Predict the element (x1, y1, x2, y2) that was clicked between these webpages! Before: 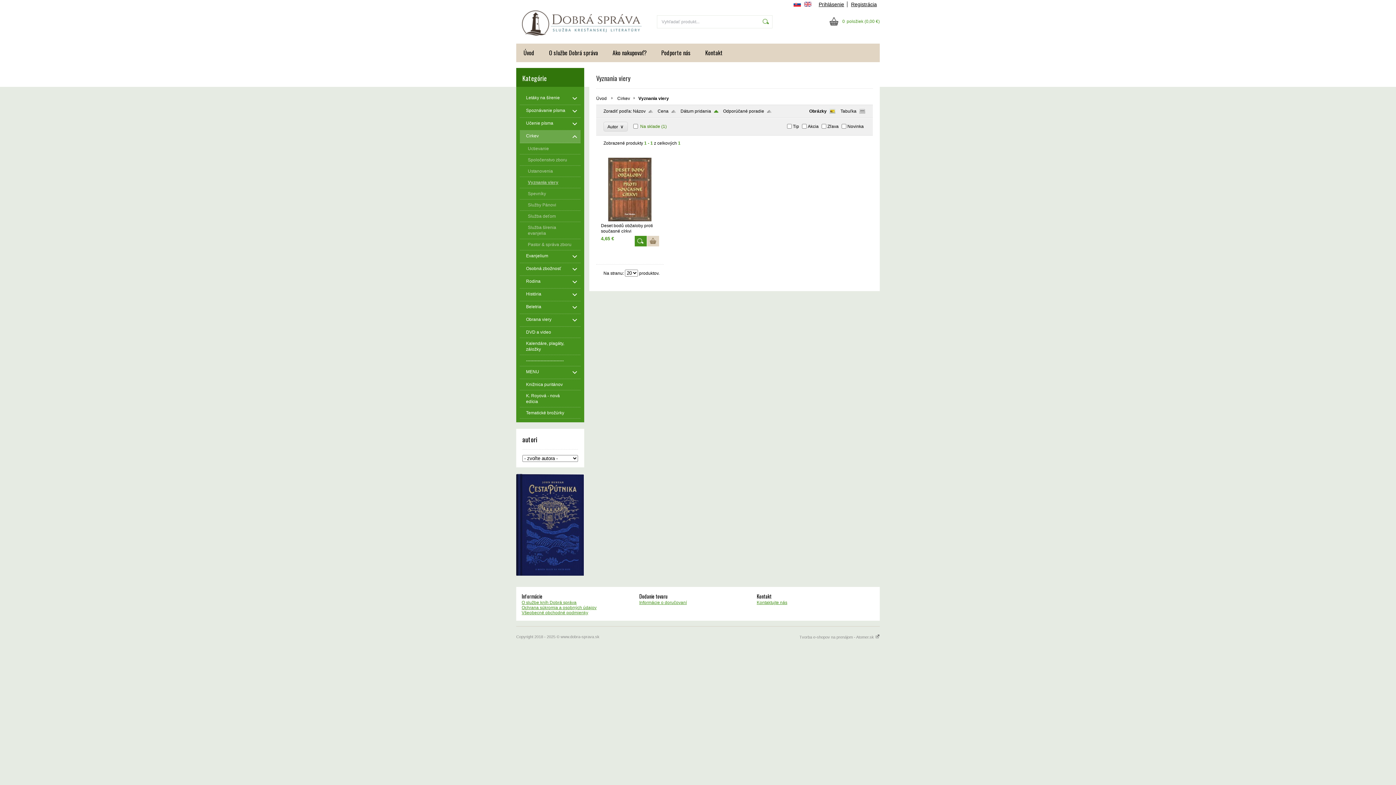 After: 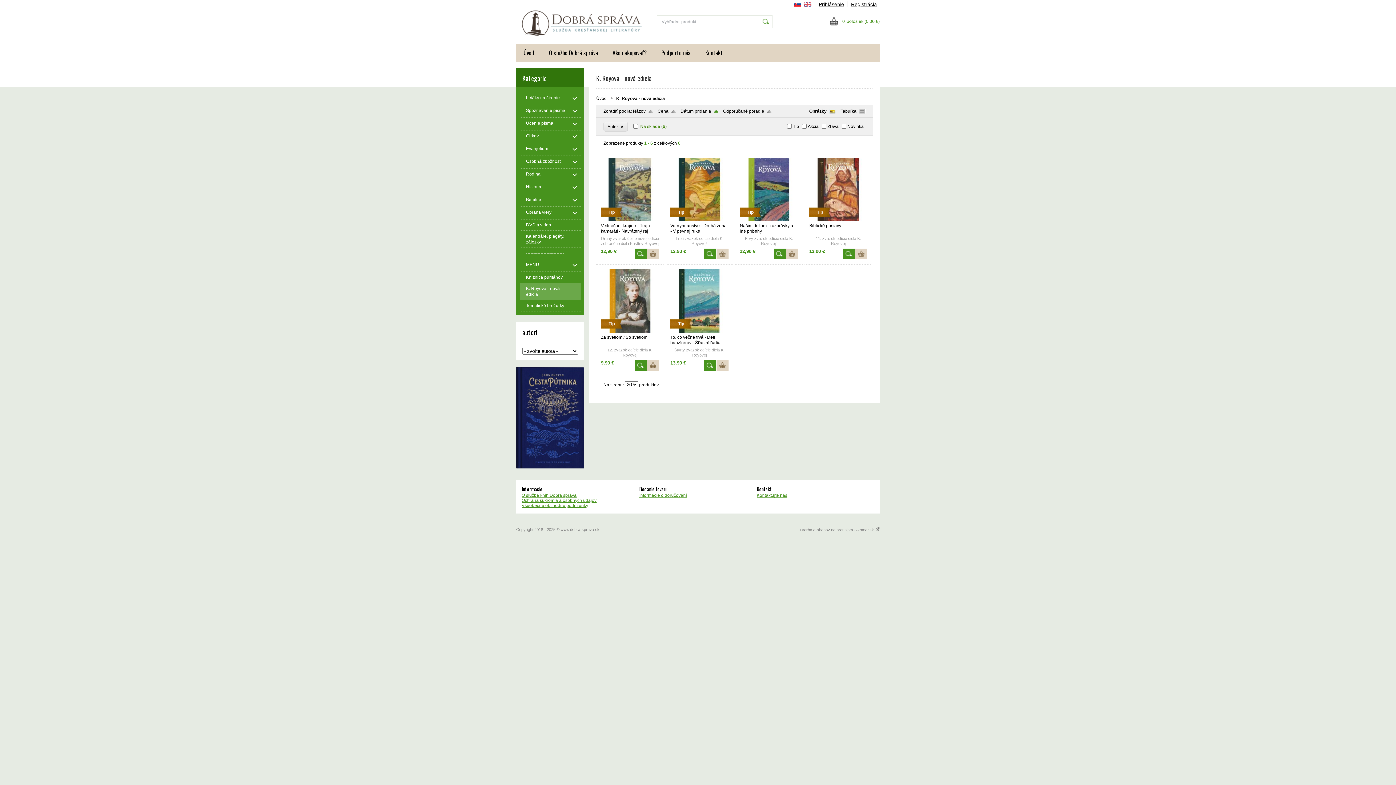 Action: label: K. Royová - nová edícia bbox: (520, 390, 580, 407)